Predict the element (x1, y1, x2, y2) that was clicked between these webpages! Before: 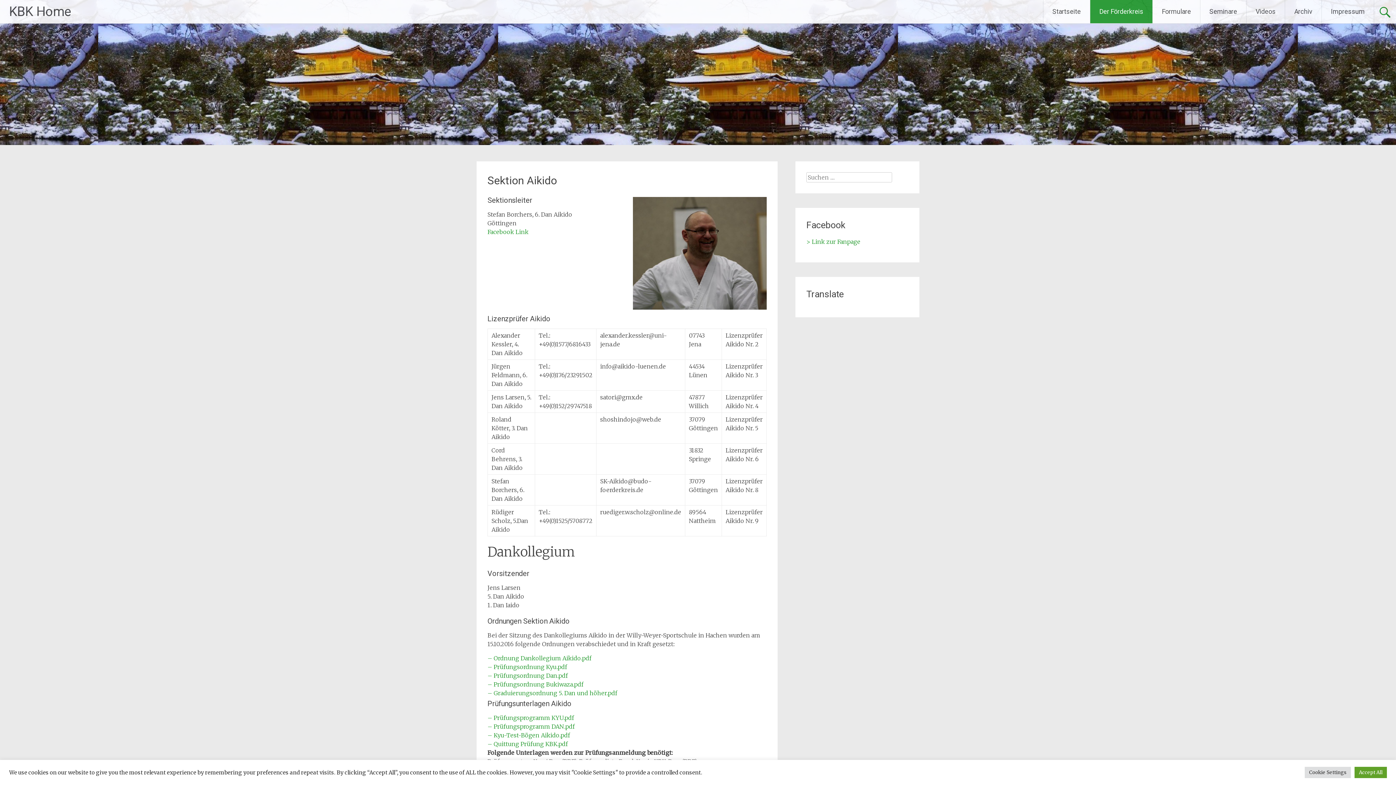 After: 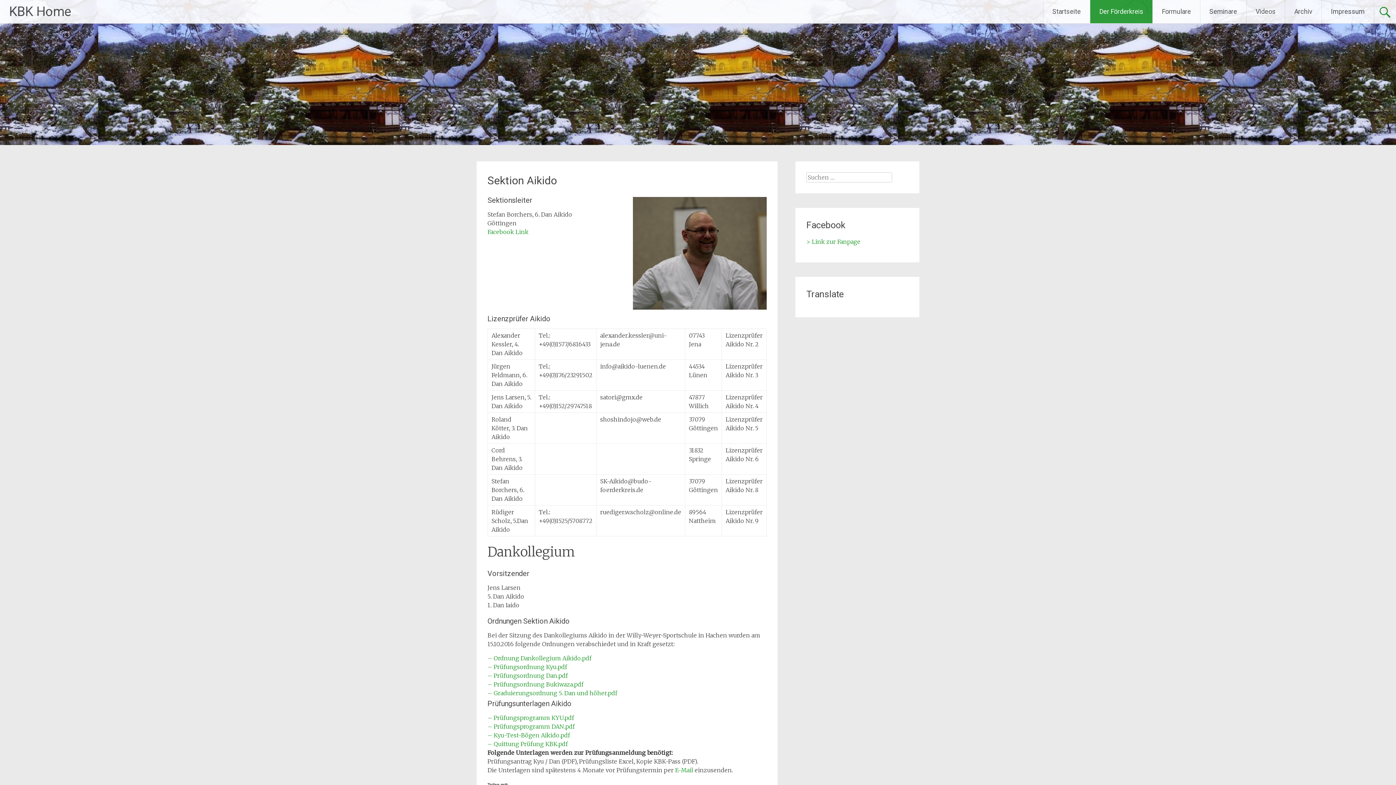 Action: label: Accept All bbox: (1354, 767, 1387, 778)